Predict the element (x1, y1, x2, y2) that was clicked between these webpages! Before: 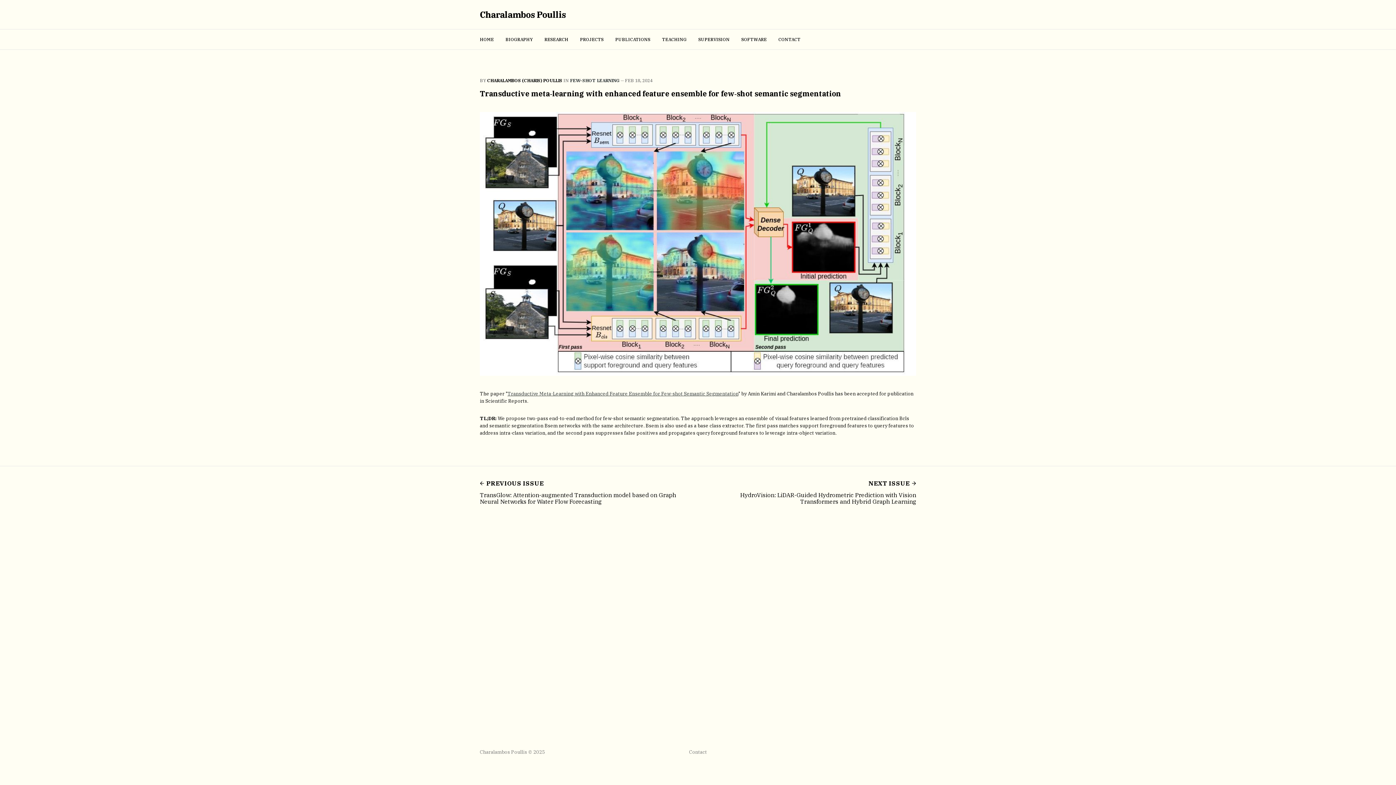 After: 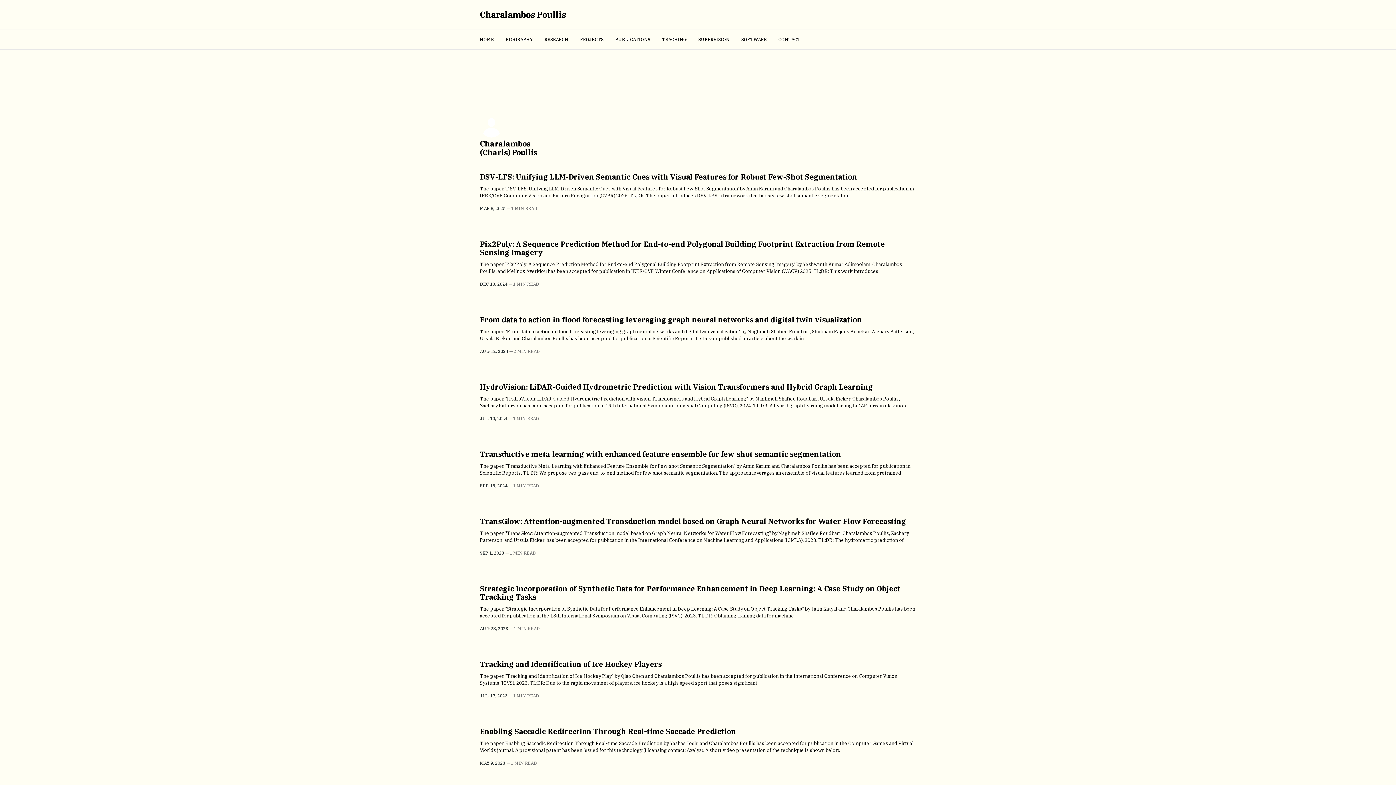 Action: label: CHARALAMBOS (CHARIS) POULLIS bbox: (487, 77, 562, 83)